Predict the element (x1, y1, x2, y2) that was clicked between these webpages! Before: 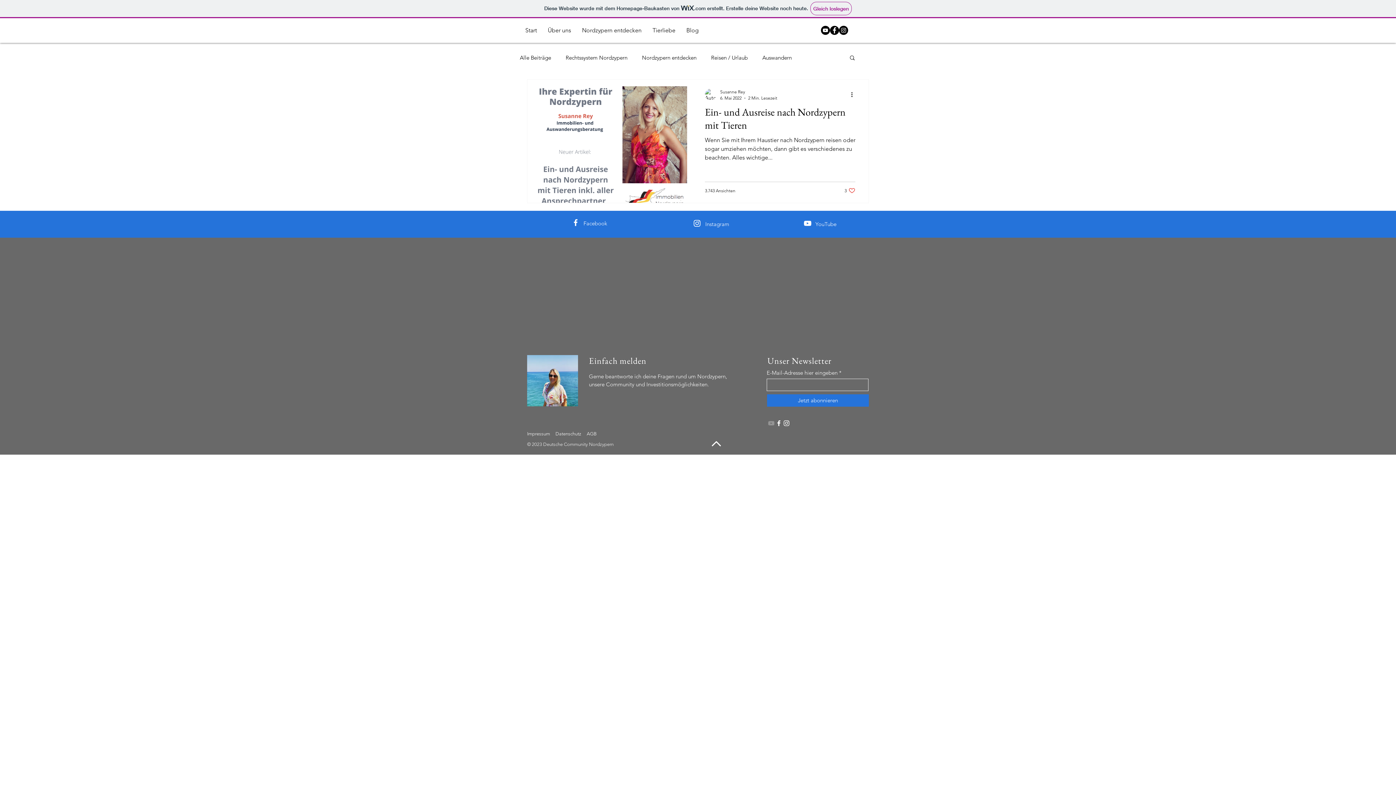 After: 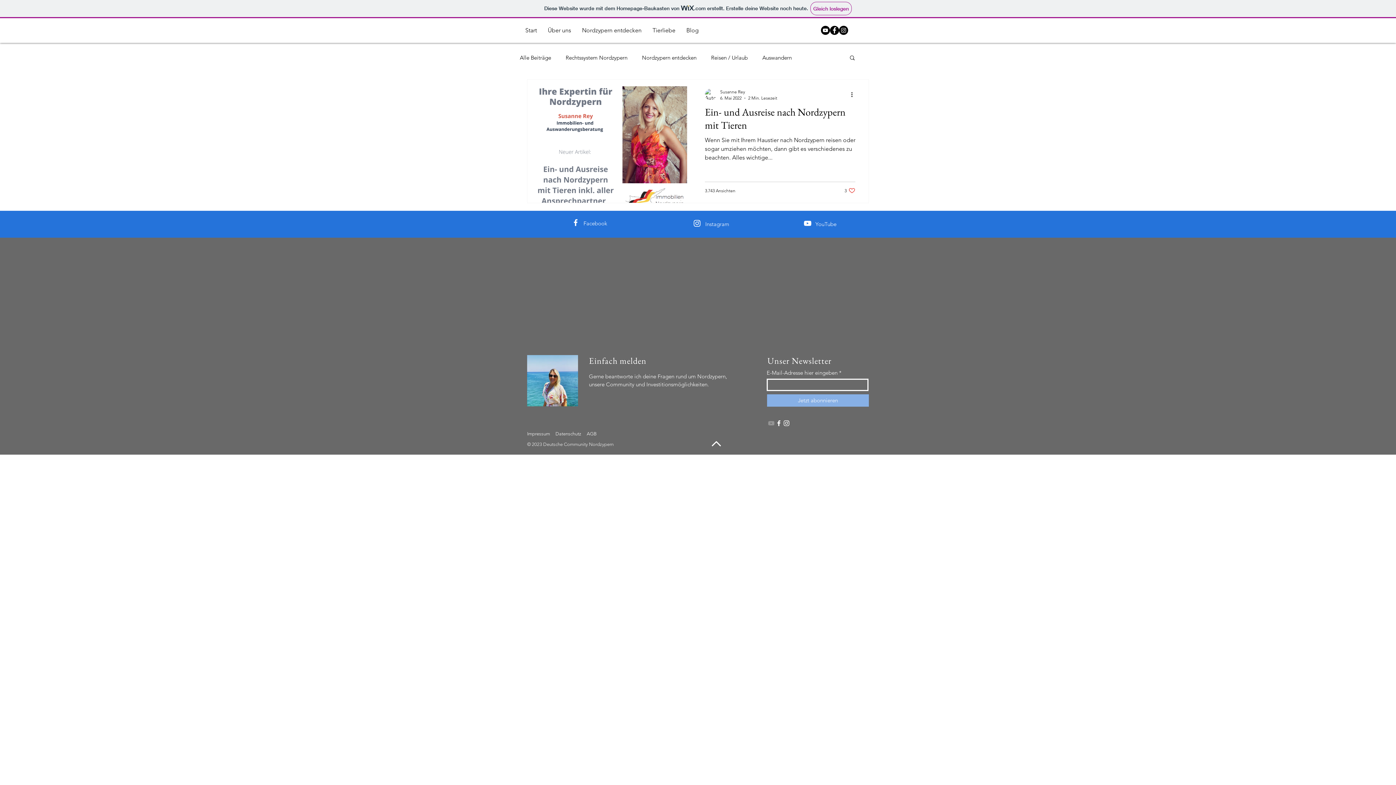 Action: label: Jetzt abonnieren bbox: (767, 394, 869, 406)